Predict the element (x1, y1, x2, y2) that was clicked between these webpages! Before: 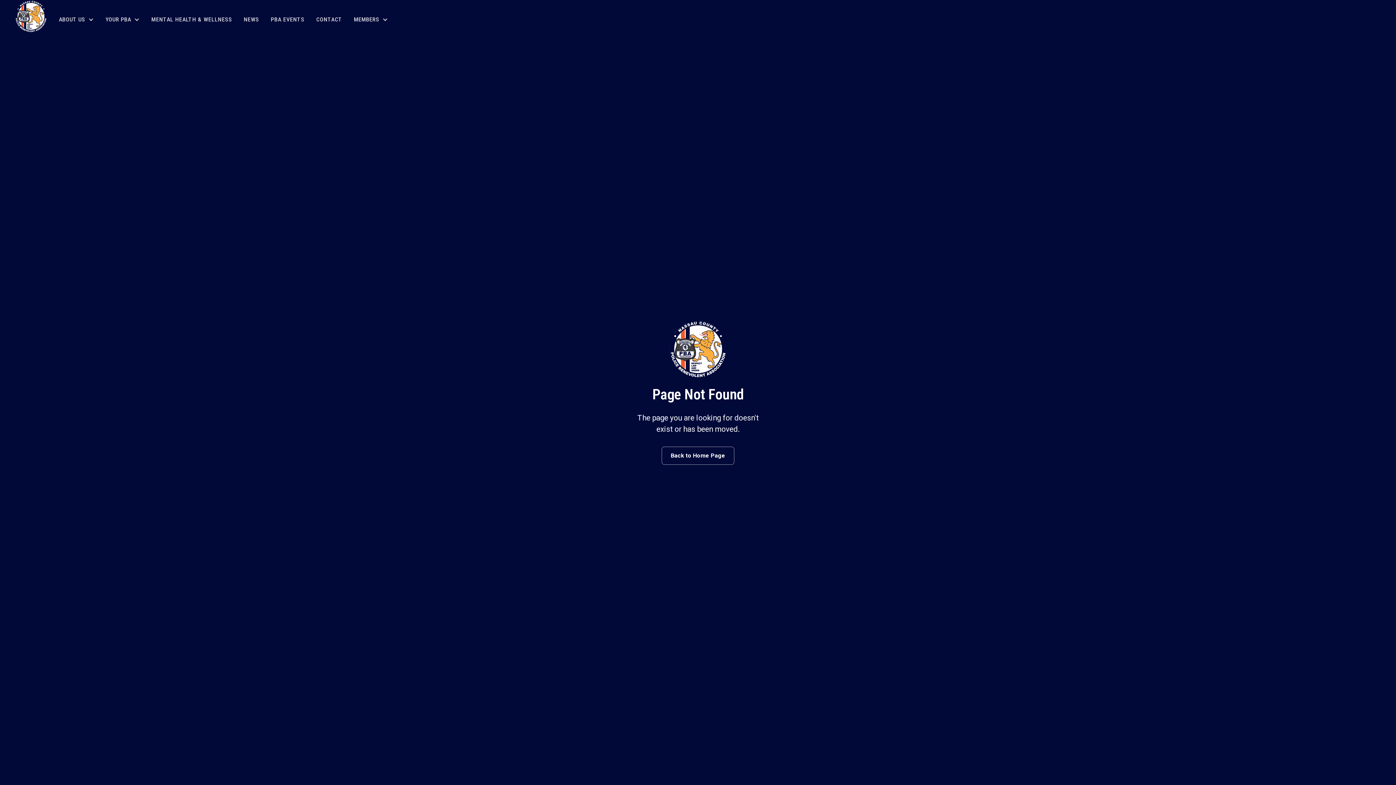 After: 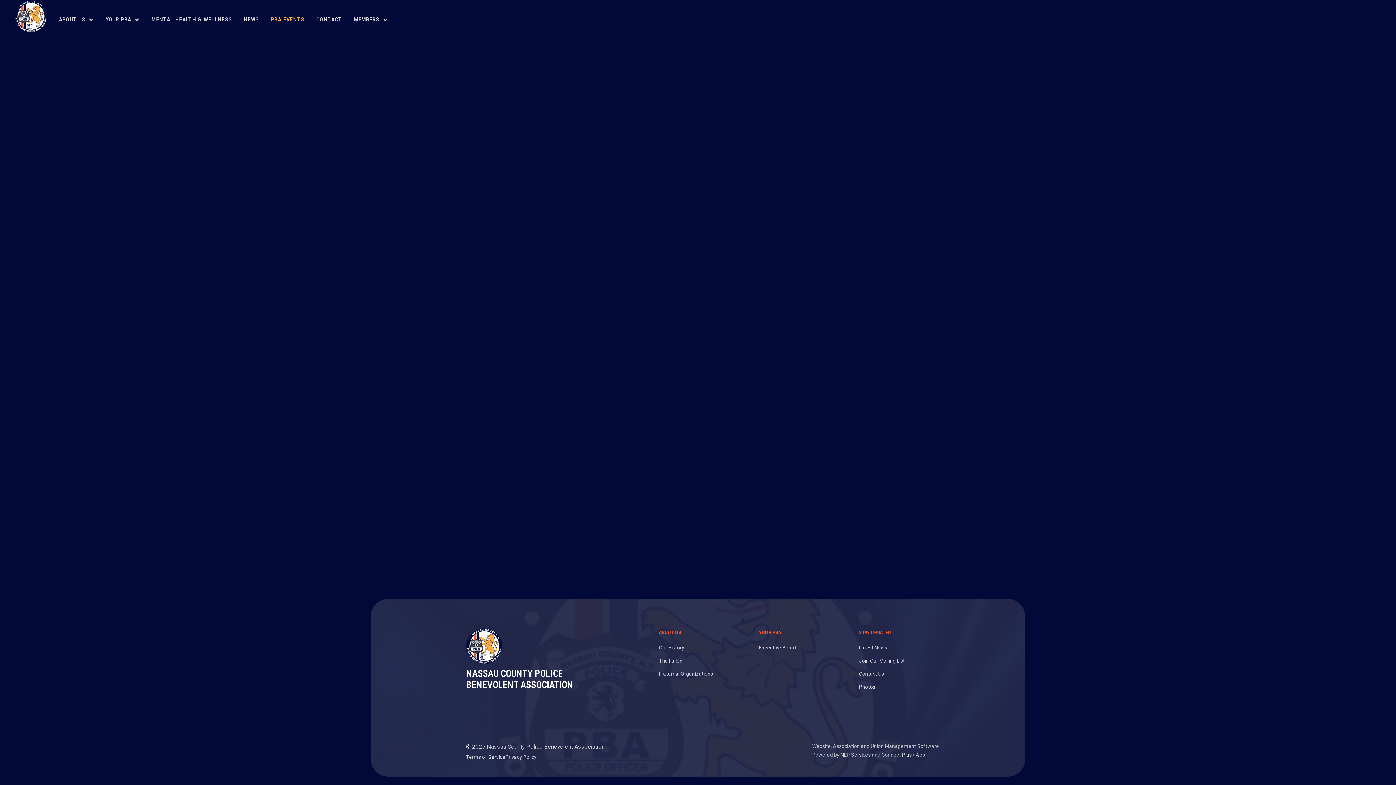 Action: bbox: (270, 5, 304, 33) label: PBA EVENTS